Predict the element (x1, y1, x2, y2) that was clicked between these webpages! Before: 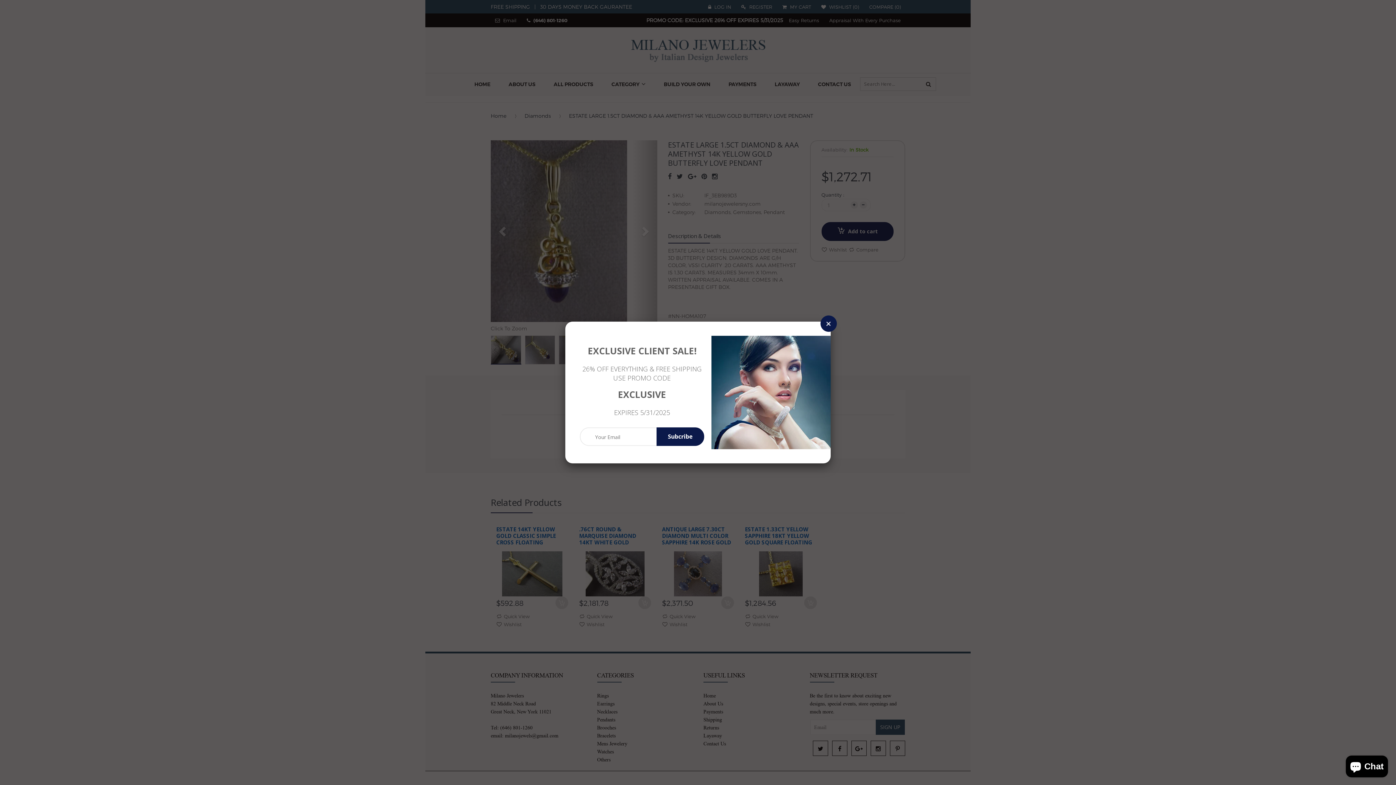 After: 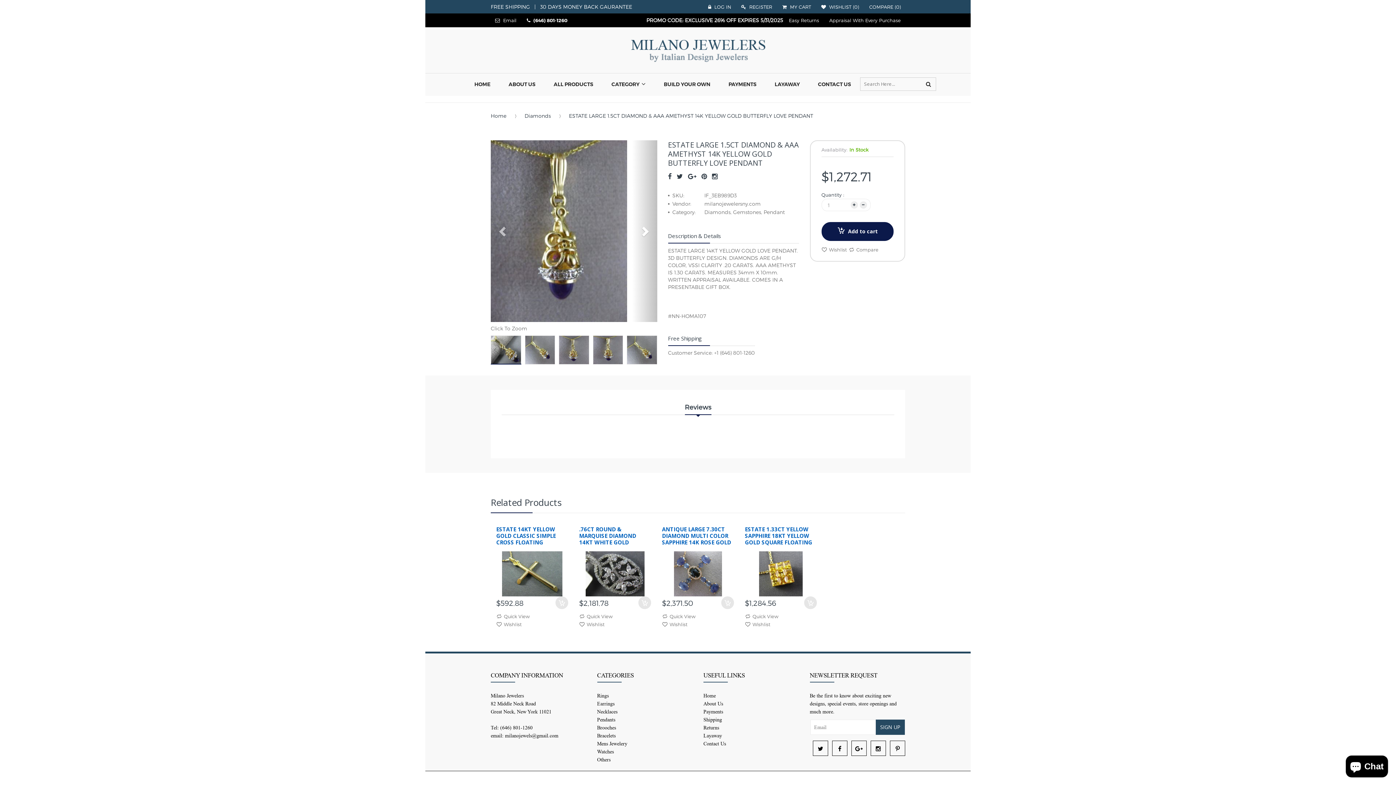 Action: bbox: (820, 315, 837, 332)